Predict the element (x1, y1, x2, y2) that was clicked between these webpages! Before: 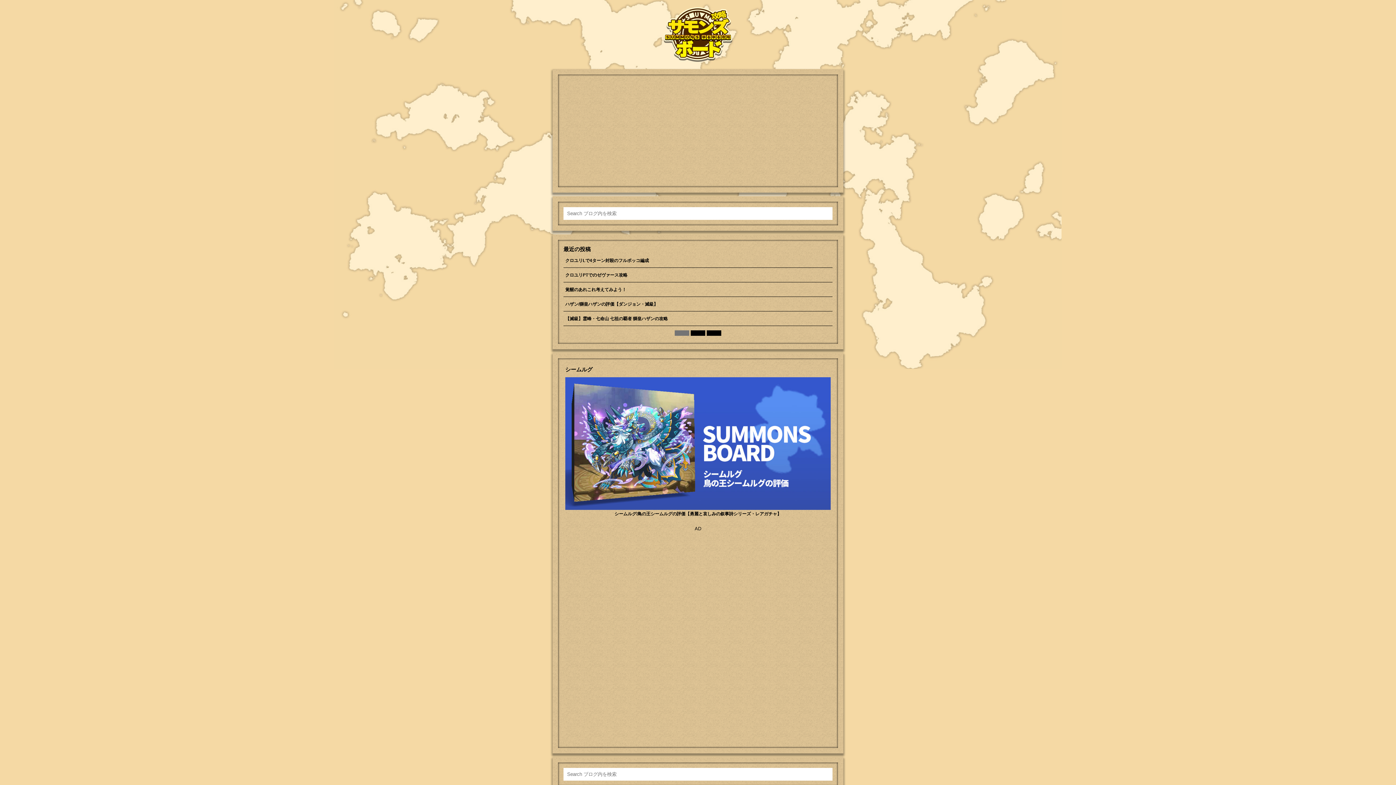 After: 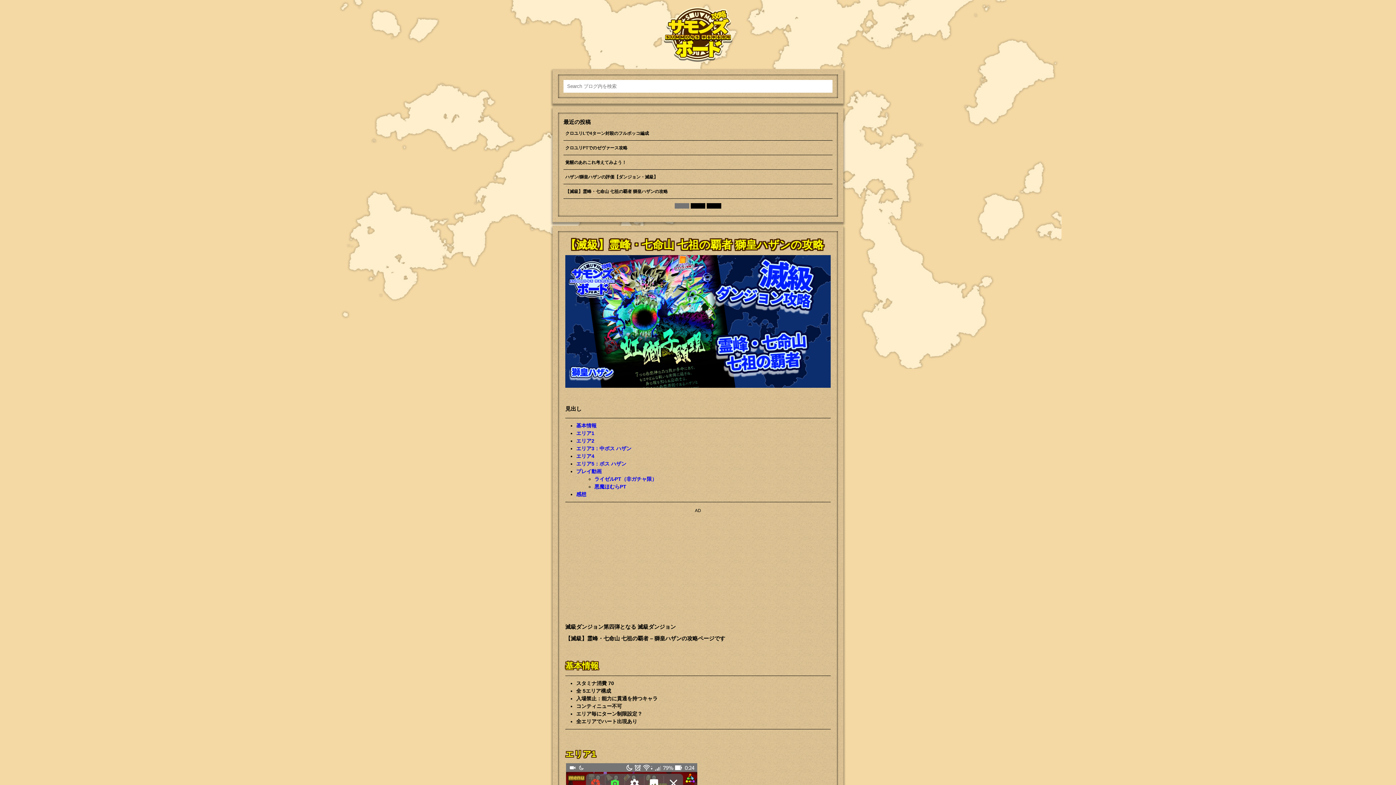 Action: label: 【滅級】霊峰・七命山 七祖の覇者 獅皇ハザンの攻略 bbox: (563, 311, 832, 326)